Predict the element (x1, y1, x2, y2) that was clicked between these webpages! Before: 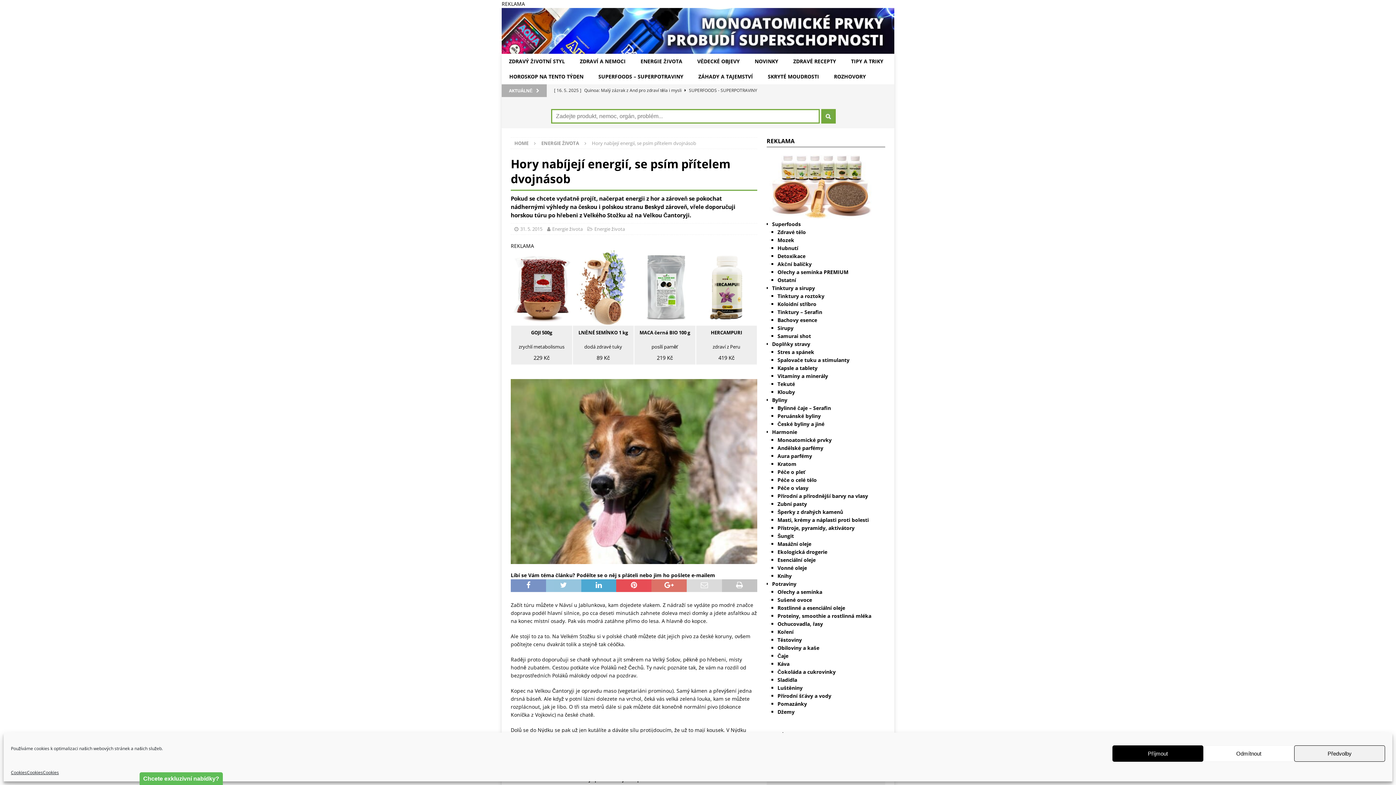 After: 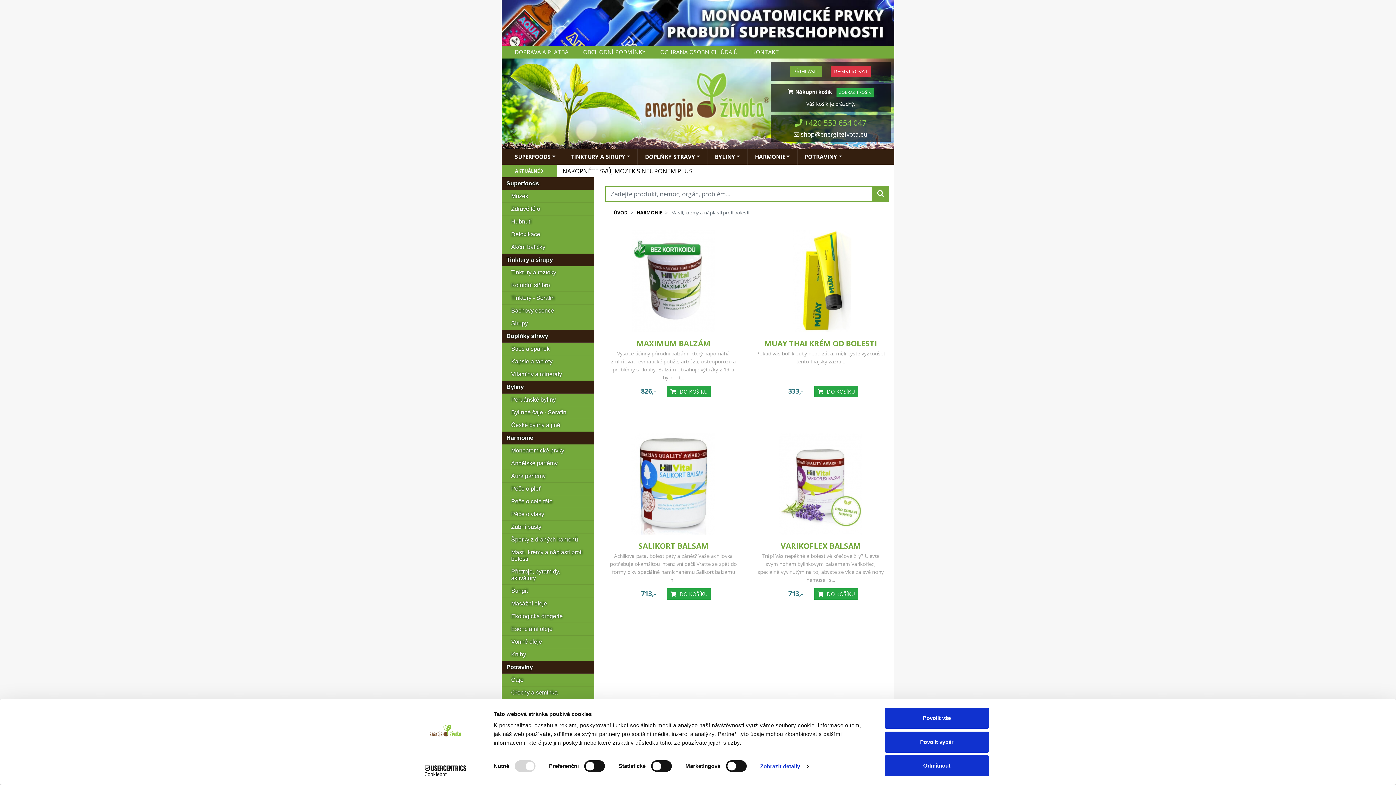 Action: label: Masti, krémy a náplasti proti bolesti bbox: (777, 516, 869, 523)